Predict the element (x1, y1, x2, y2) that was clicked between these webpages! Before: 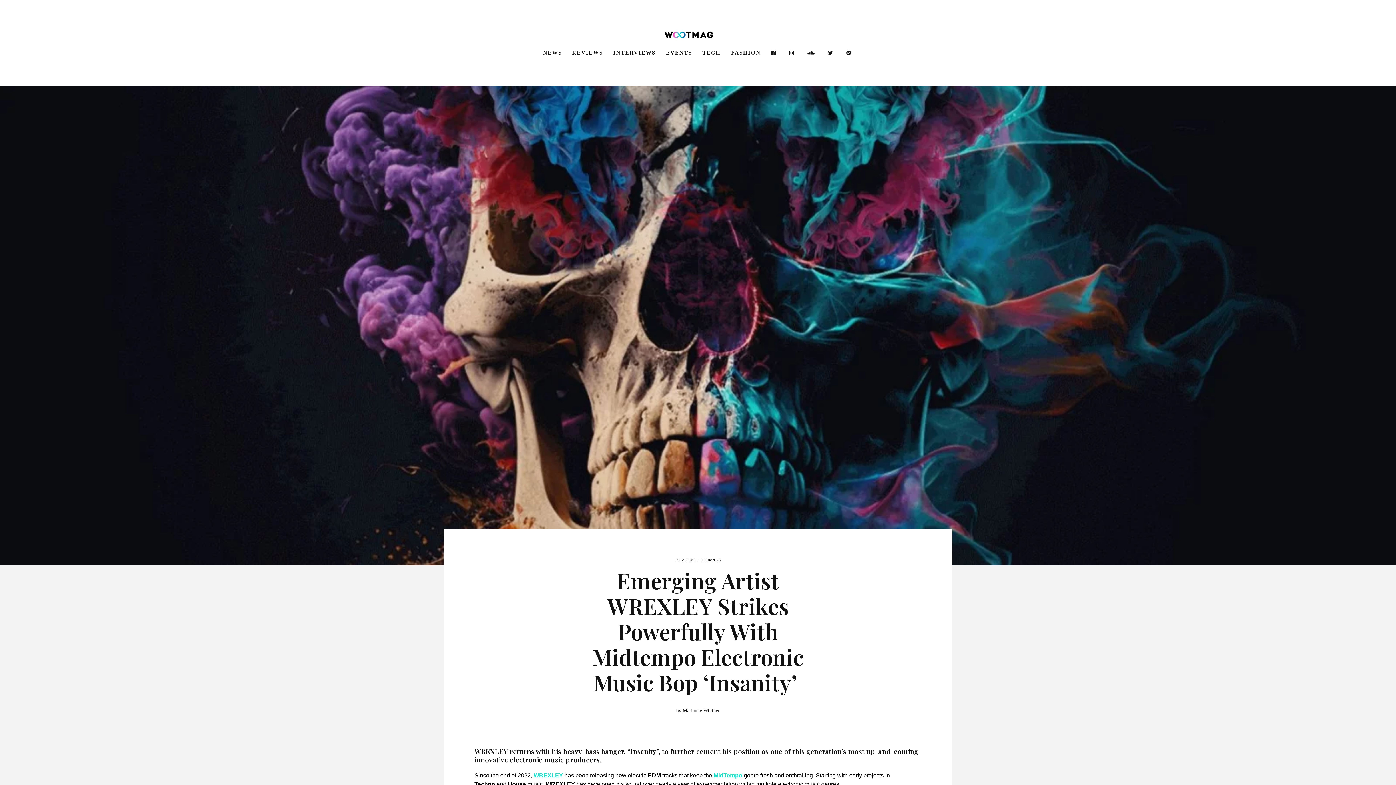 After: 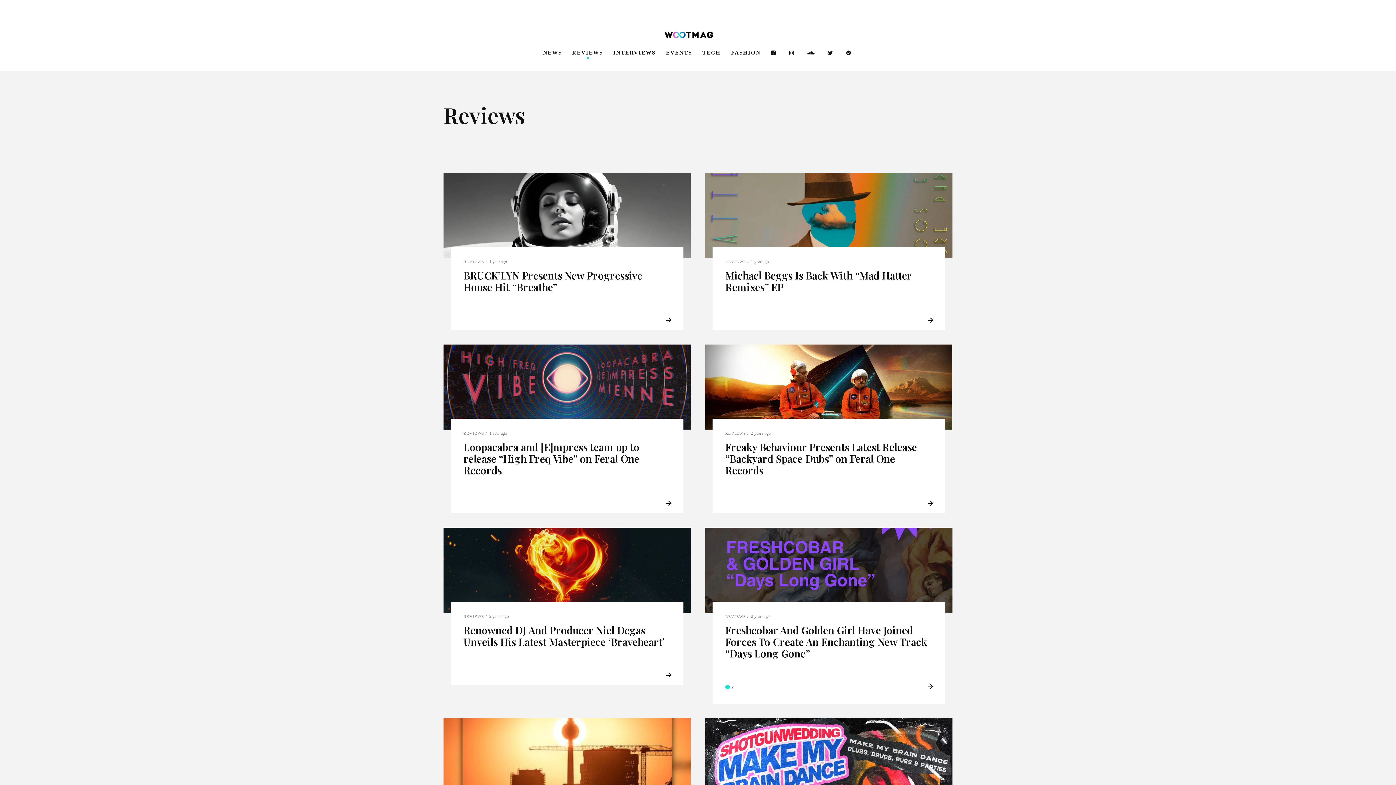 Action: label: REVIEWS bbox: (675, 558, 696, 562)